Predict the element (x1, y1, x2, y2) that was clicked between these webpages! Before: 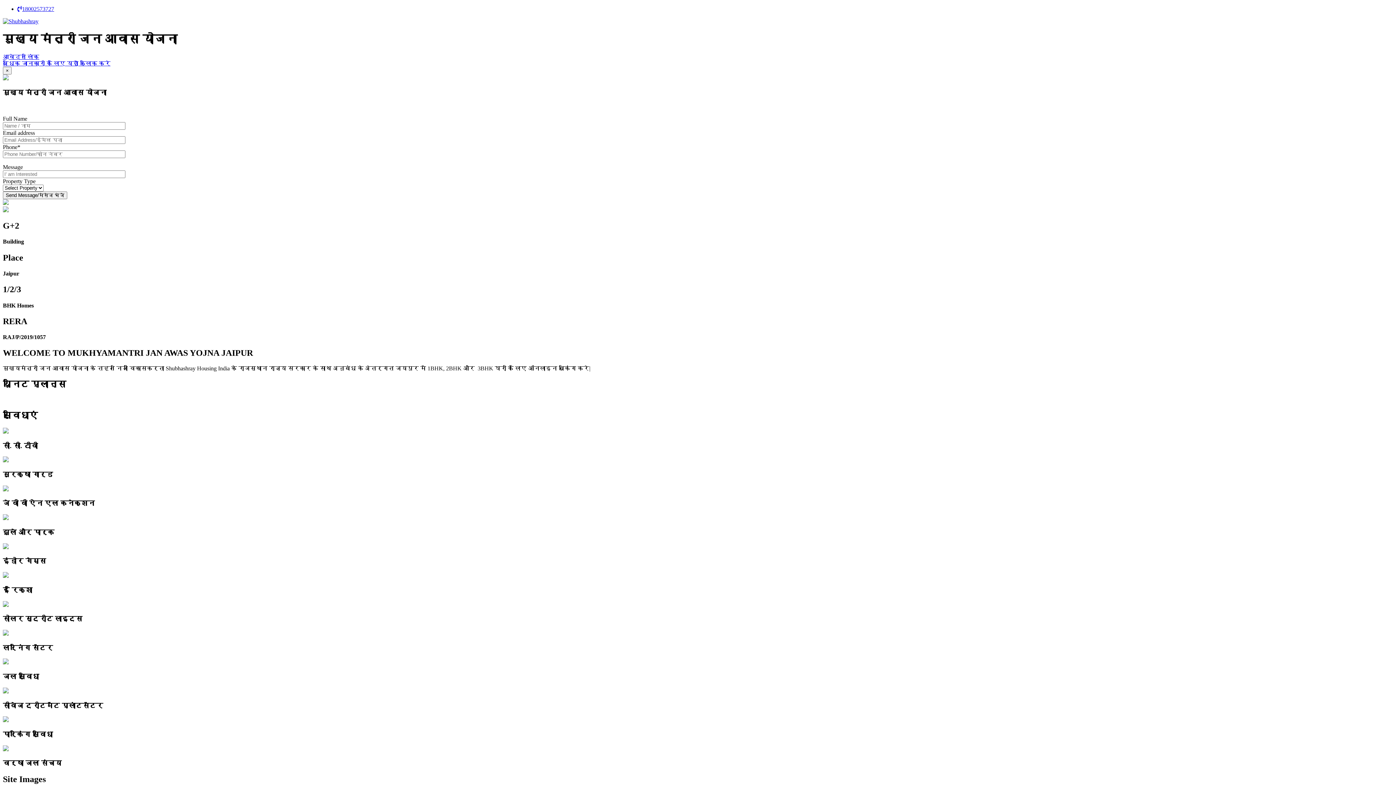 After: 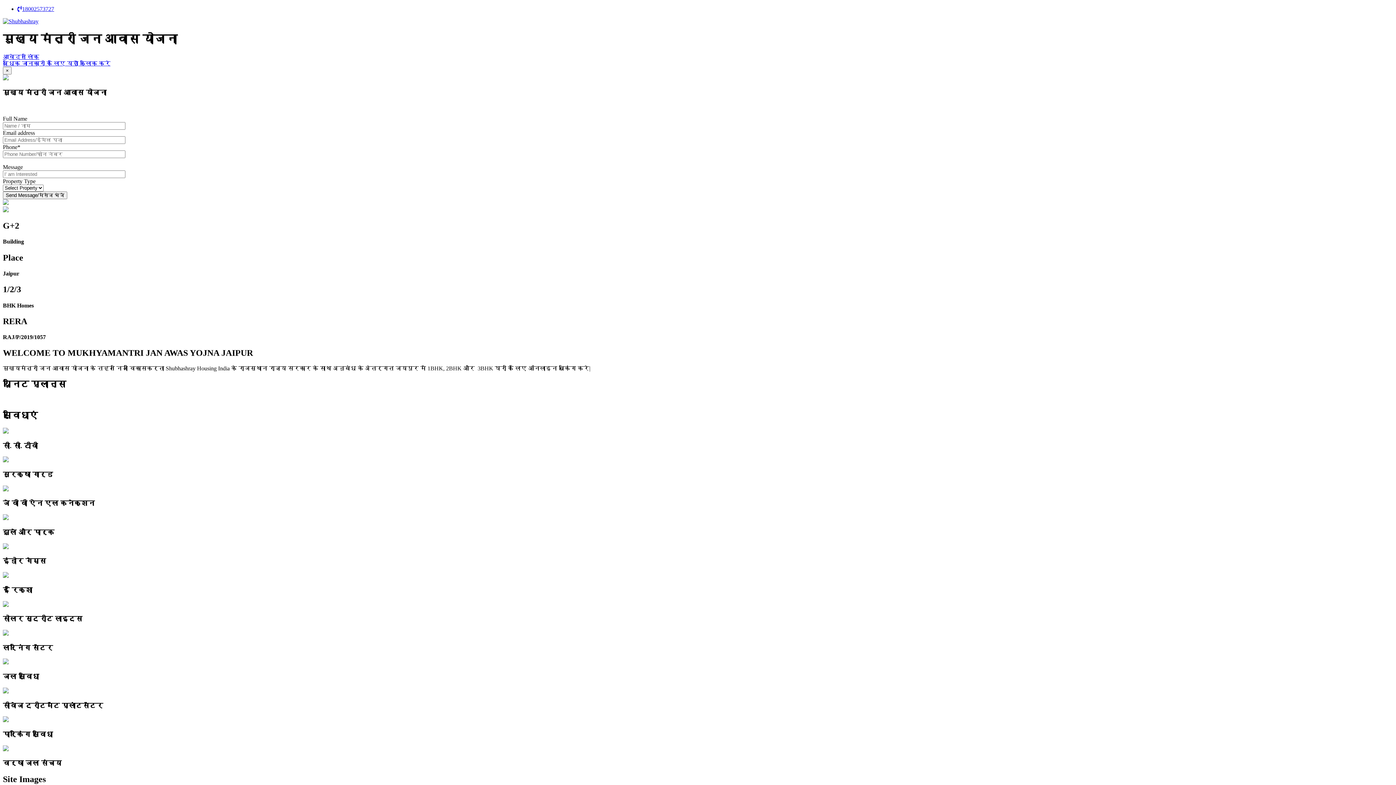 Action: bbox: (2, 207, 8, 213)